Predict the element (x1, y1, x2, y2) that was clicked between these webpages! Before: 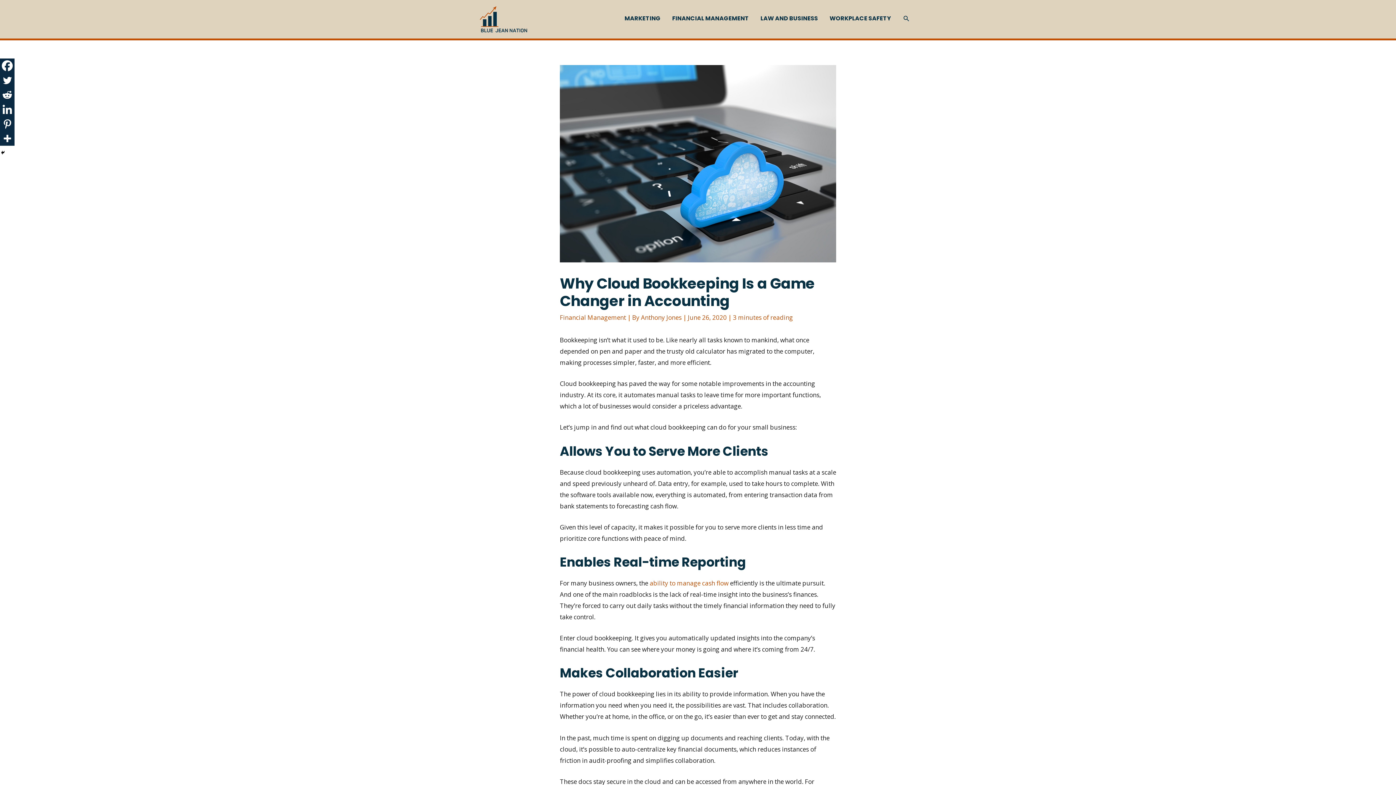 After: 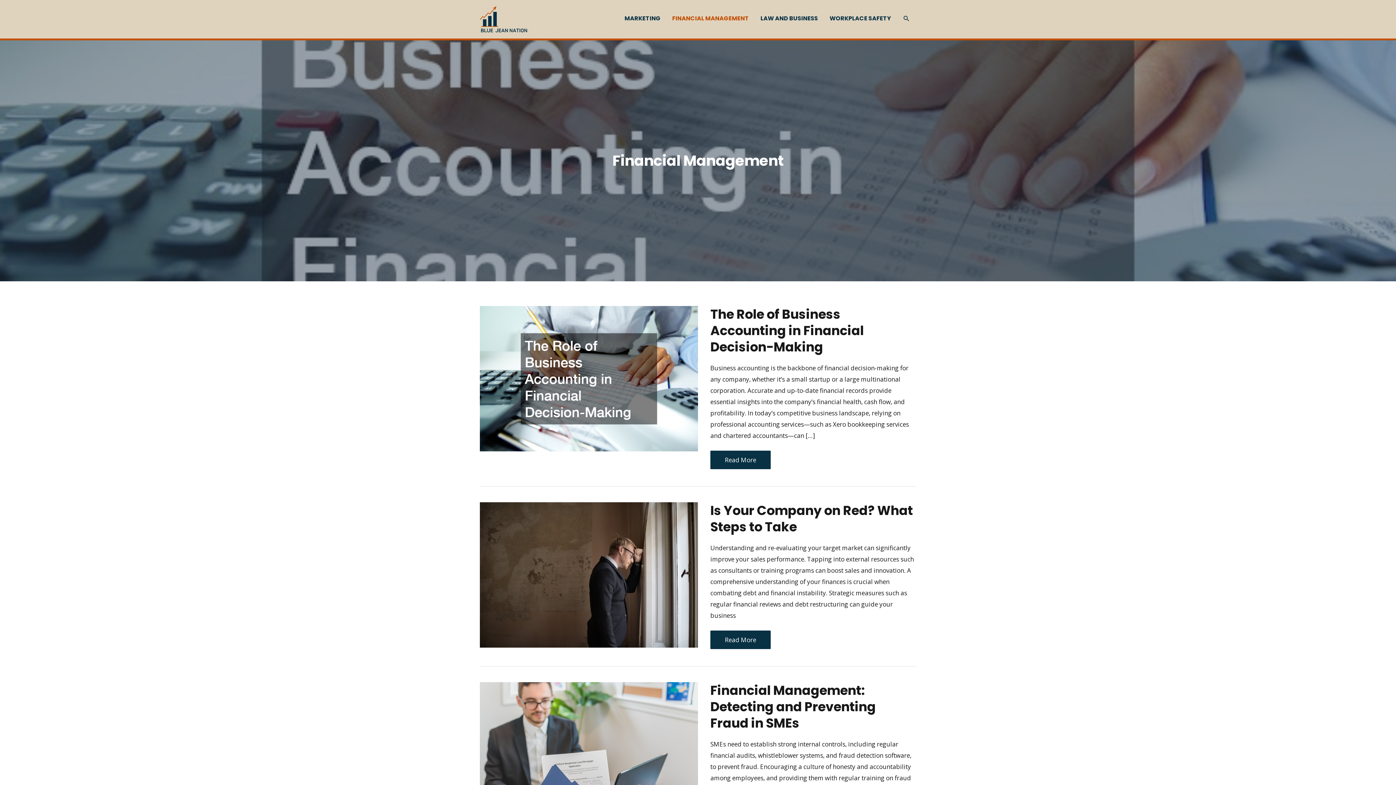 Action: bbox: (560, 313, 626, 321) label: Financial Management